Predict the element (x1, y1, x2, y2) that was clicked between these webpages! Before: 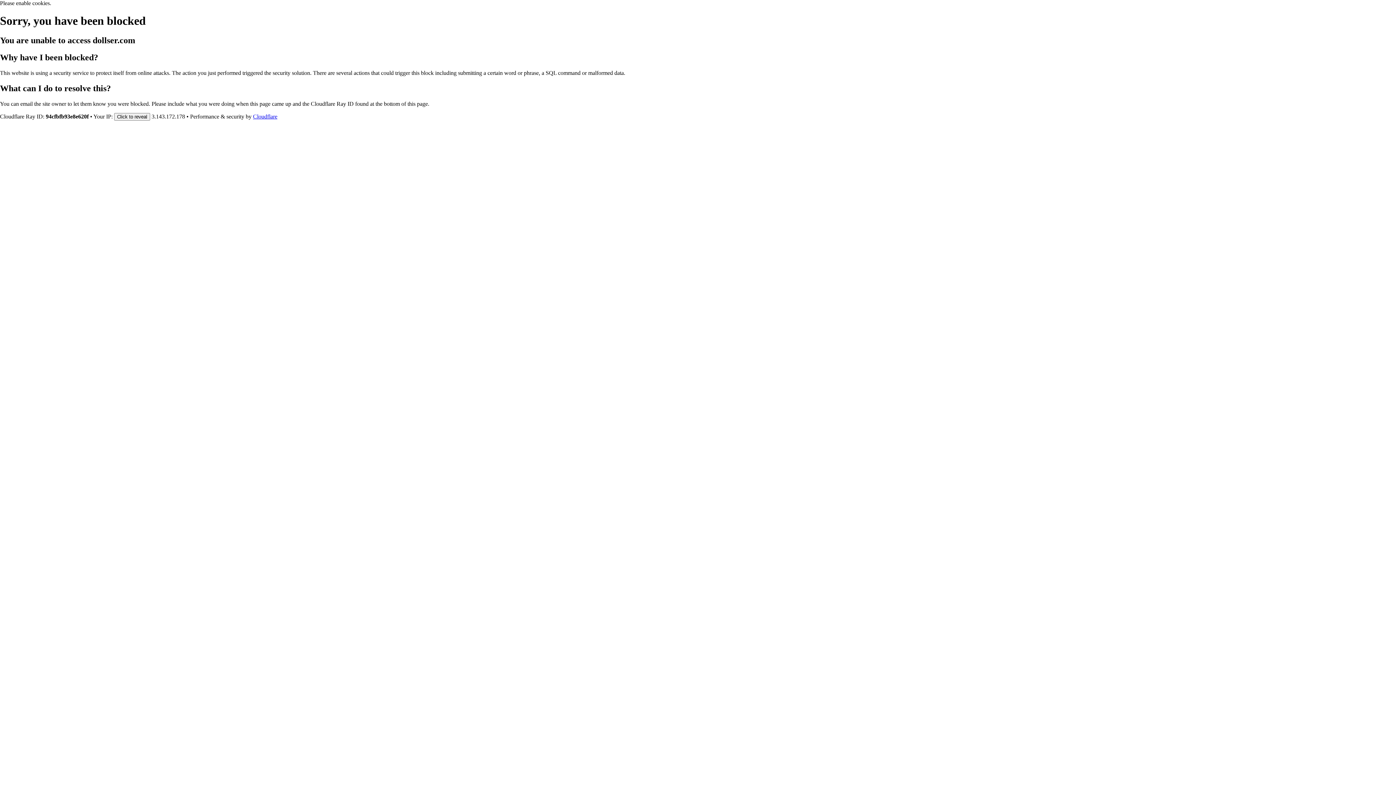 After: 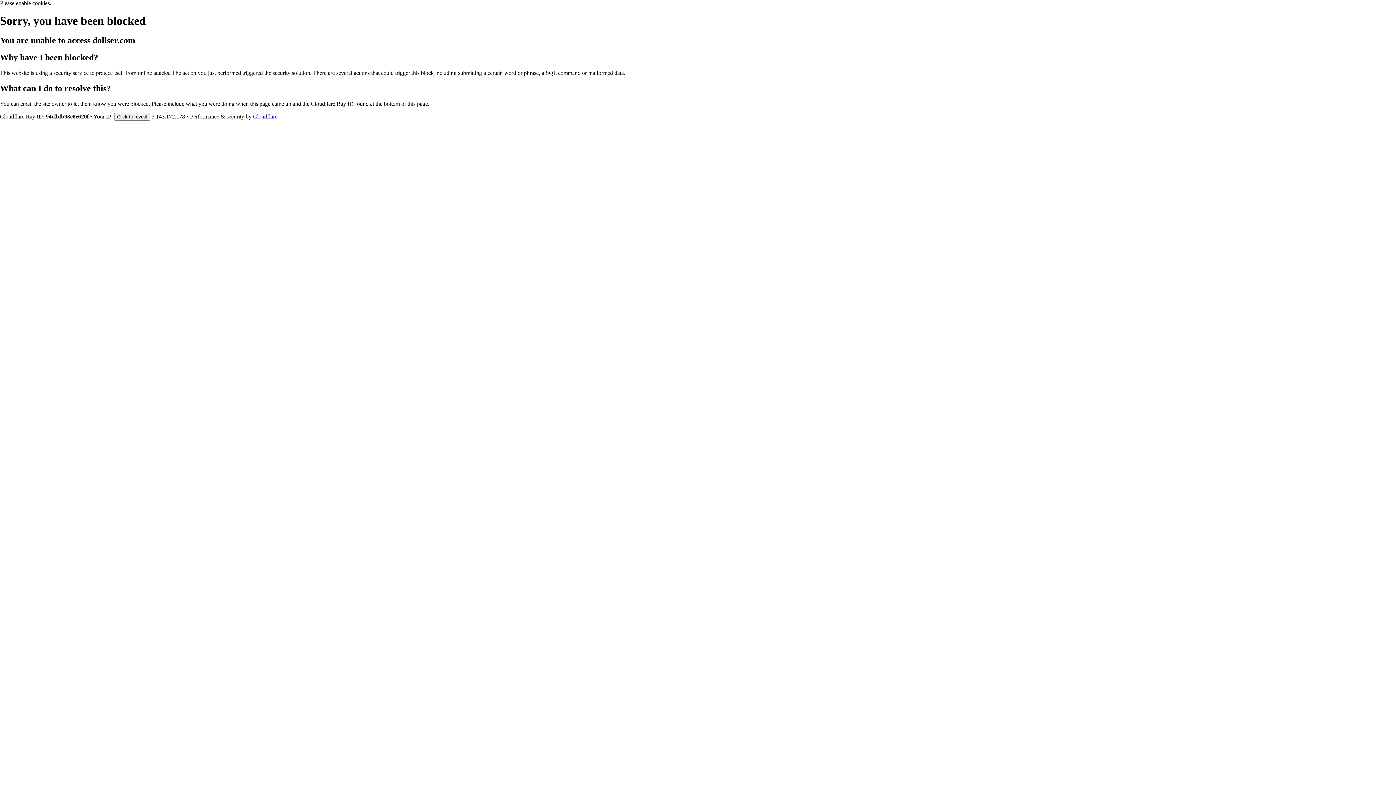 Action: label: Cloudflare bbox: (253, 113, 277, 119)